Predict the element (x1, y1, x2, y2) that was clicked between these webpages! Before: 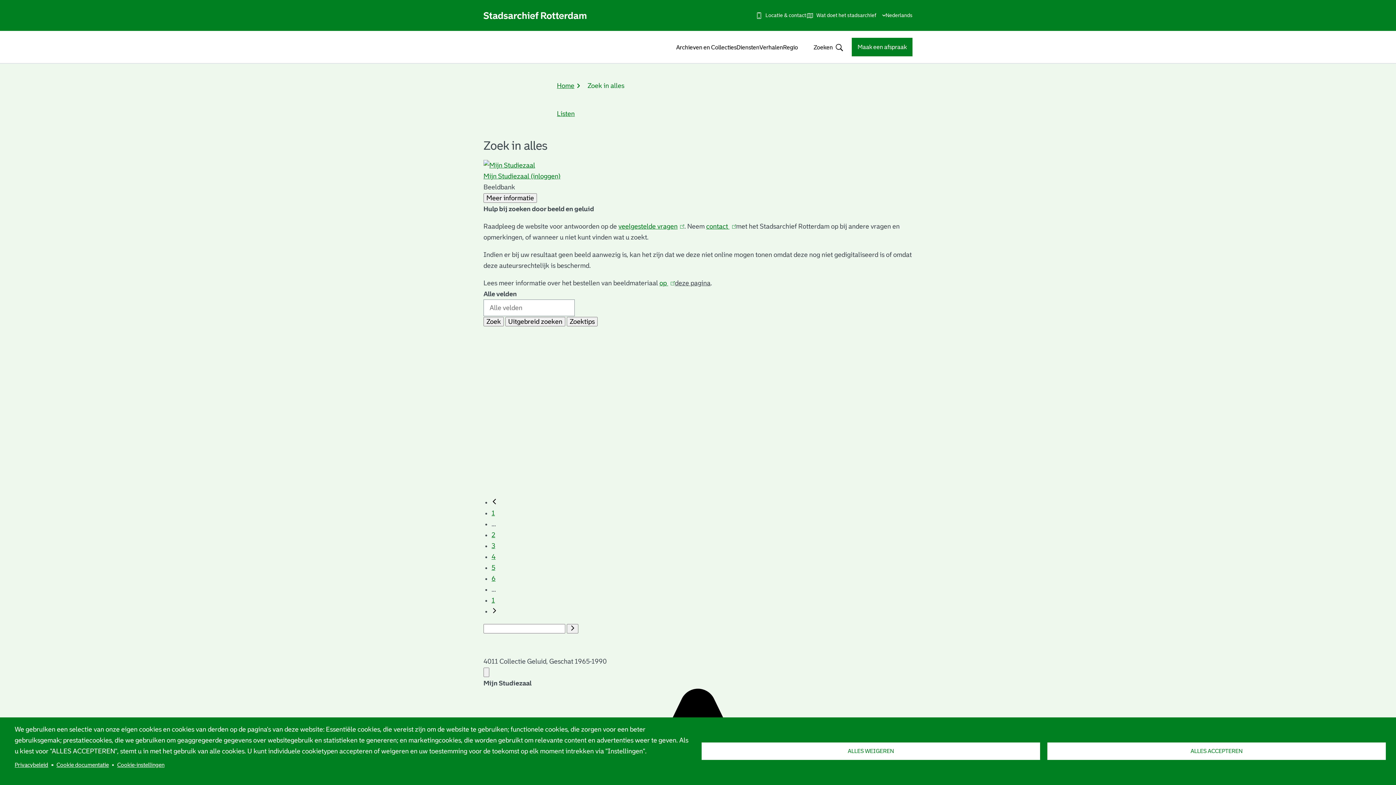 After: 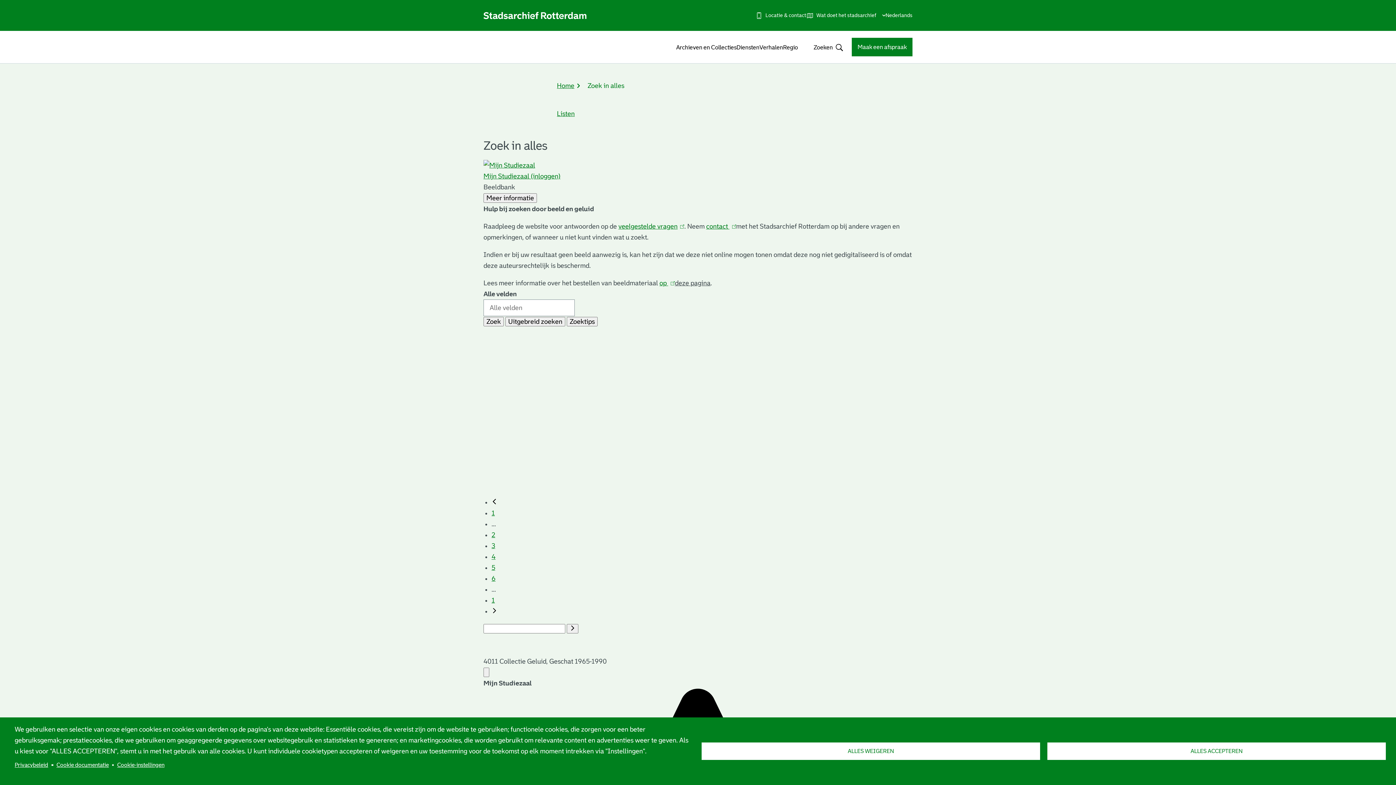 Action: bbox: (659, 279, 675, 286) label: op 
(link is extern)